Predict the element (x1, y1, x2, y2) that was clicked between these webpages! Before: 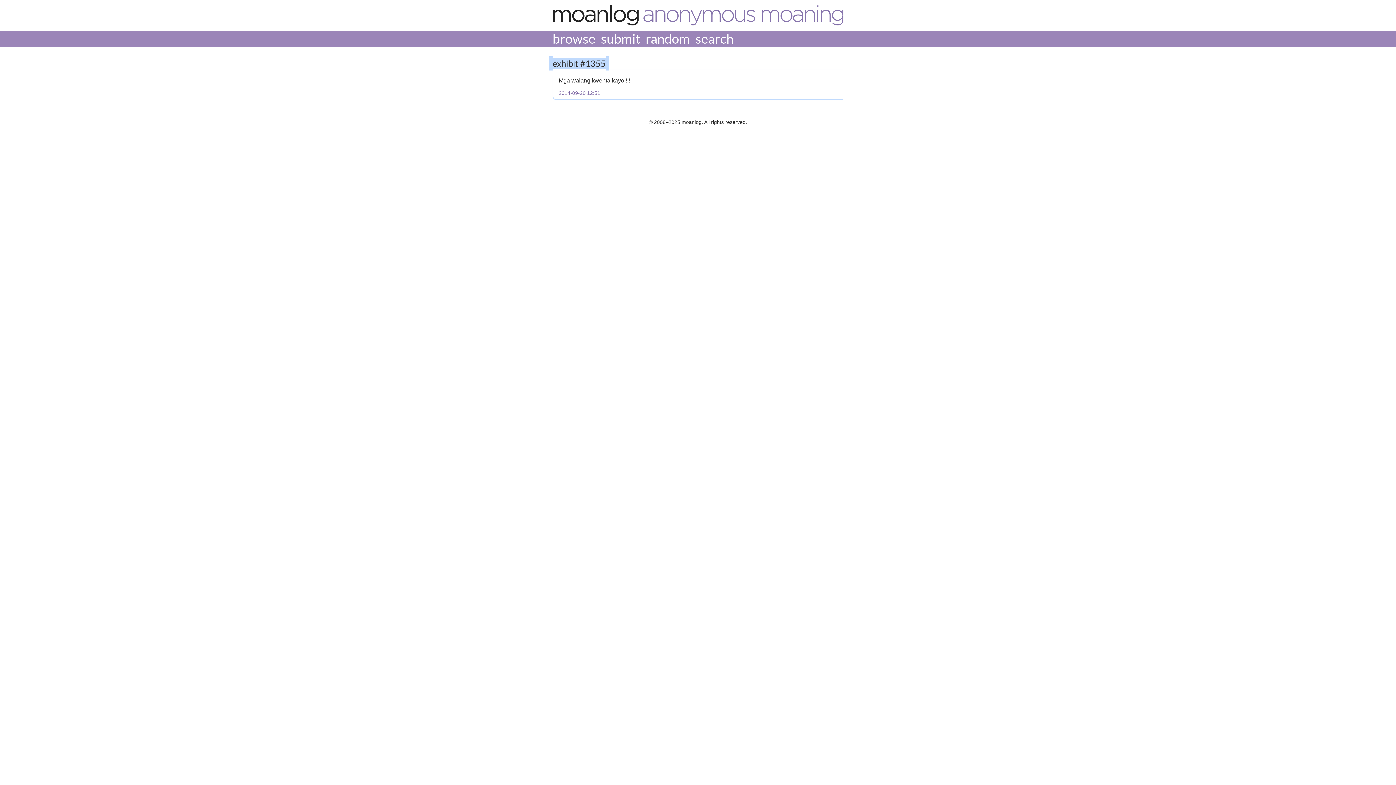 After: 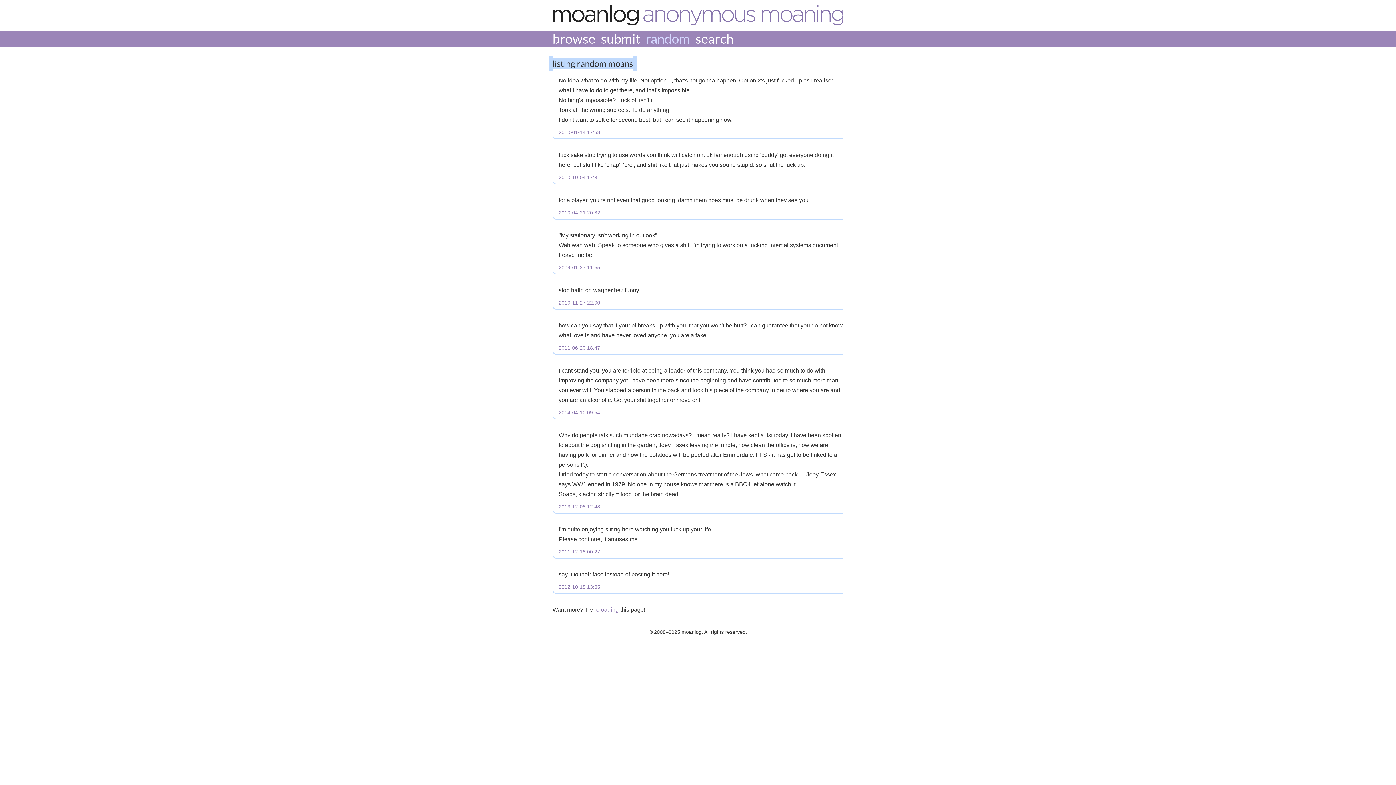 Action: label: random bbox: (645, 30, 690, 46)